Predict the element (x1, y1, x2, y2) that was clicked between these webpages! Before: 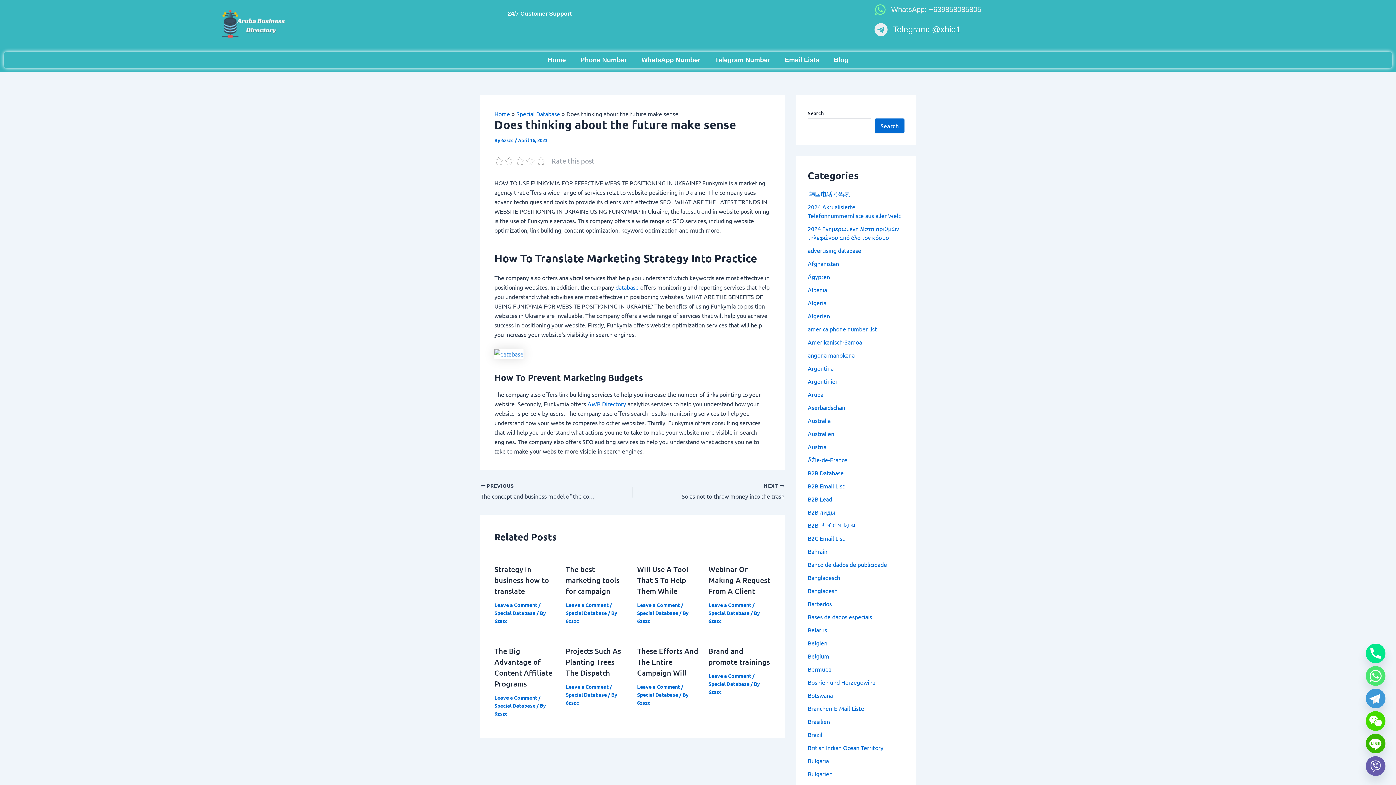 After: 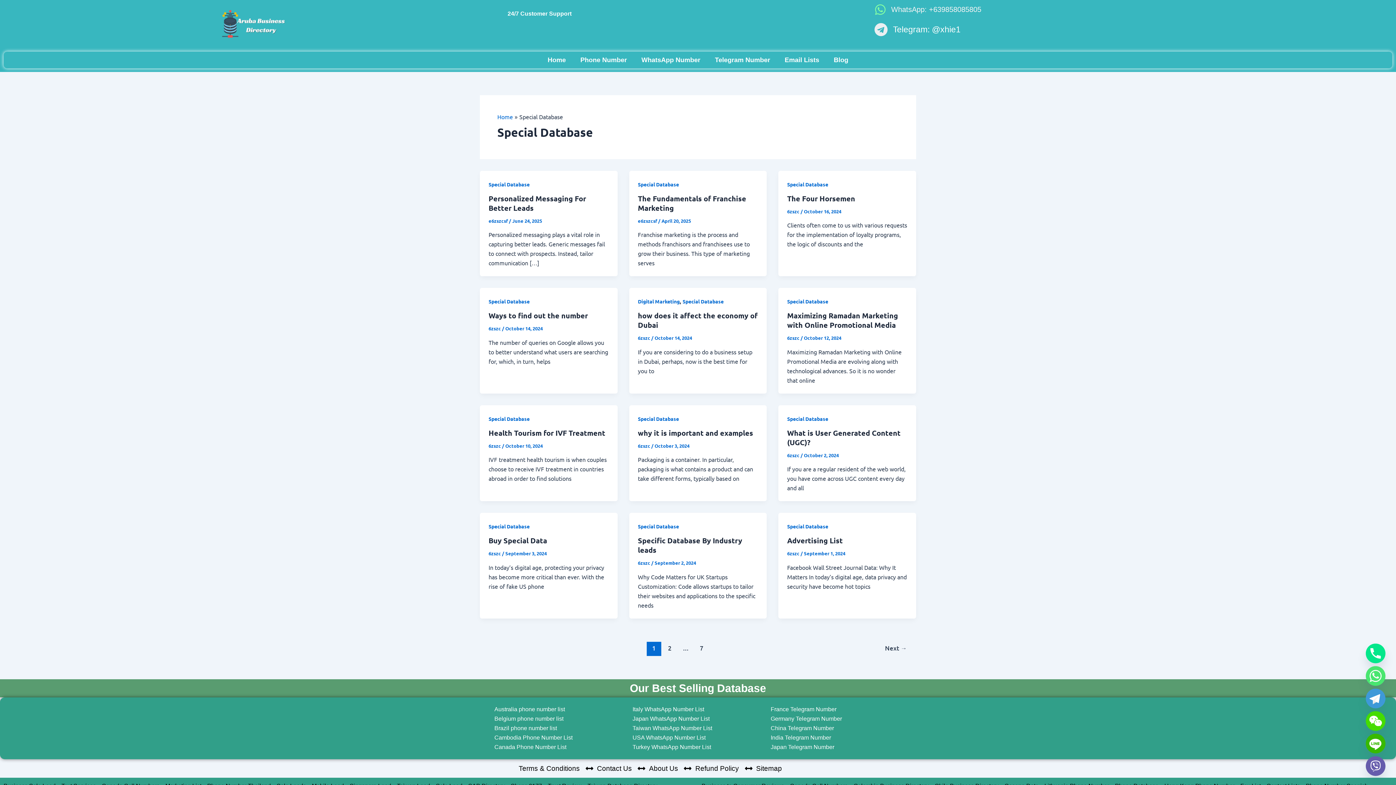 Action: bbox: (516, 110, 560, 117) label: Special Database